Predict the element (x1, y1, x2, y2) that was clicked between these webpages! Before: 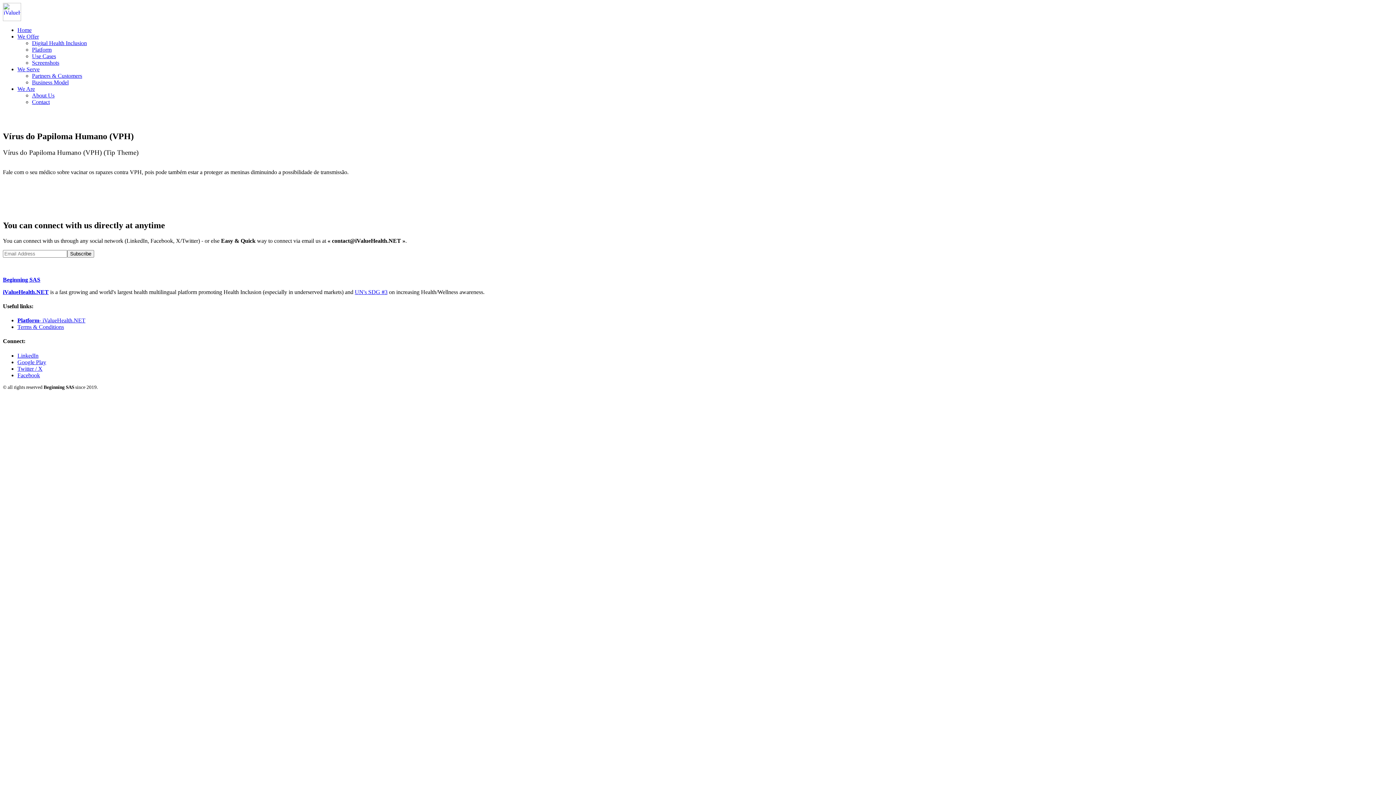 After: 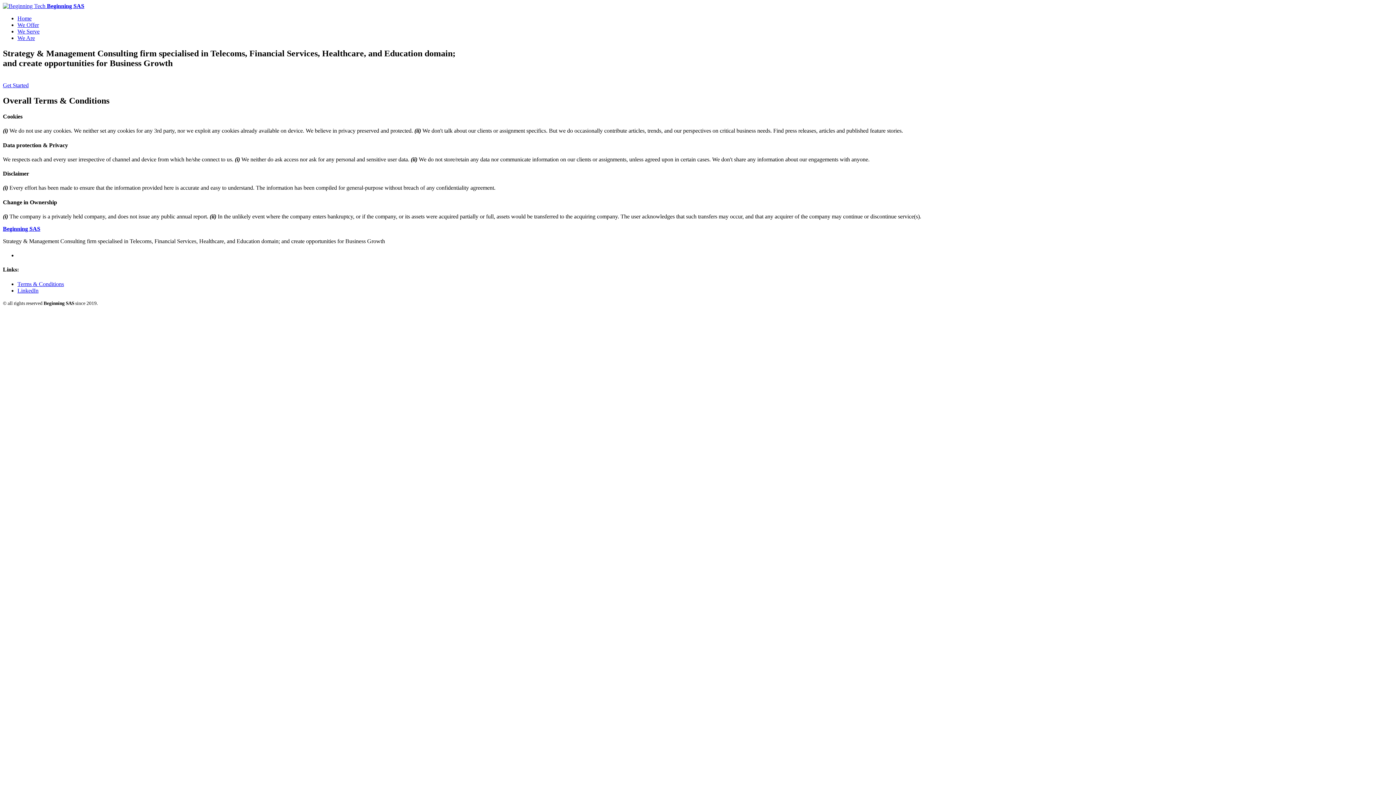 Action: label: Terms & Conditions bbox: (17, 324, 64, 330)